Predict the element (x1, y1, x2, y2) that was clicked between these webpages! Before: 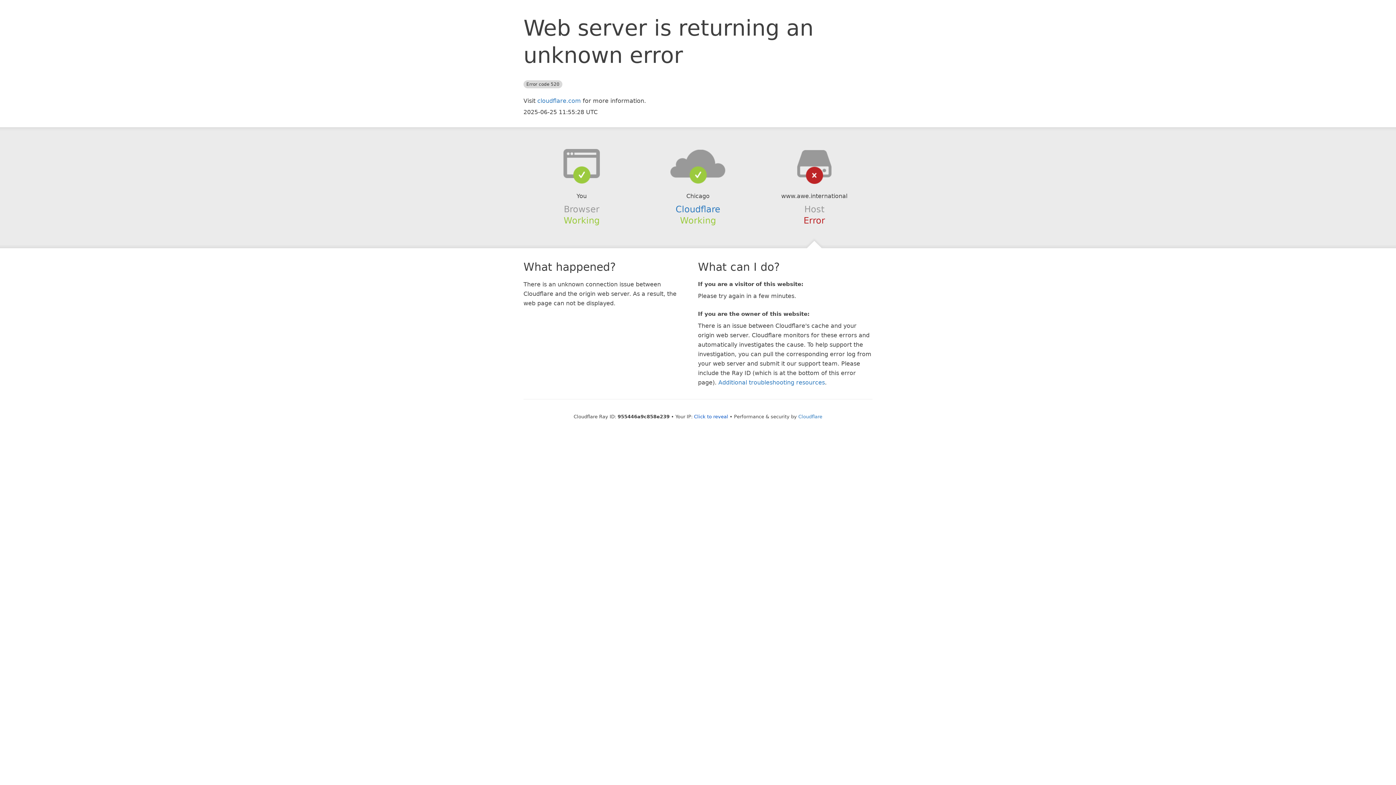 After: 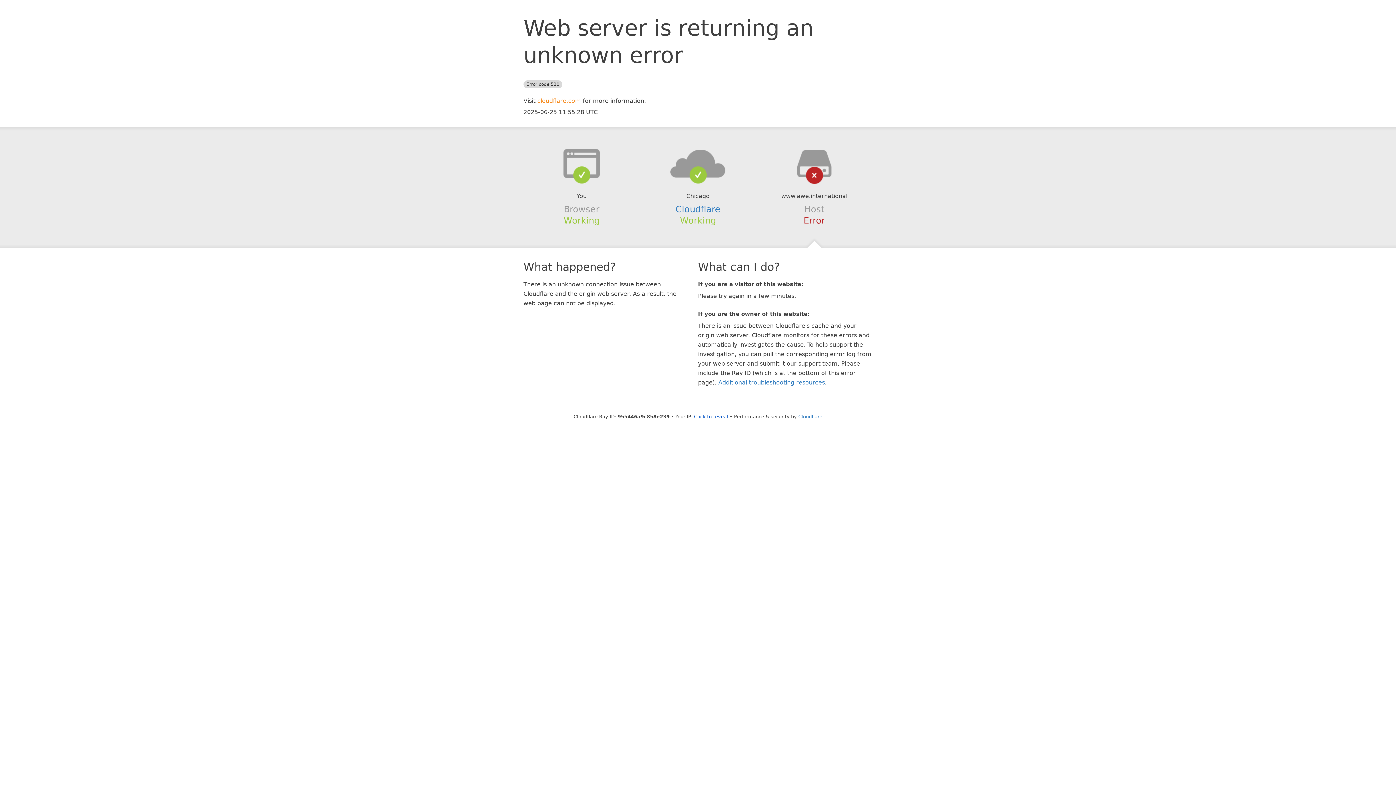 Action: label: cloudflare.com bbox: (537, 97, 581, 104)